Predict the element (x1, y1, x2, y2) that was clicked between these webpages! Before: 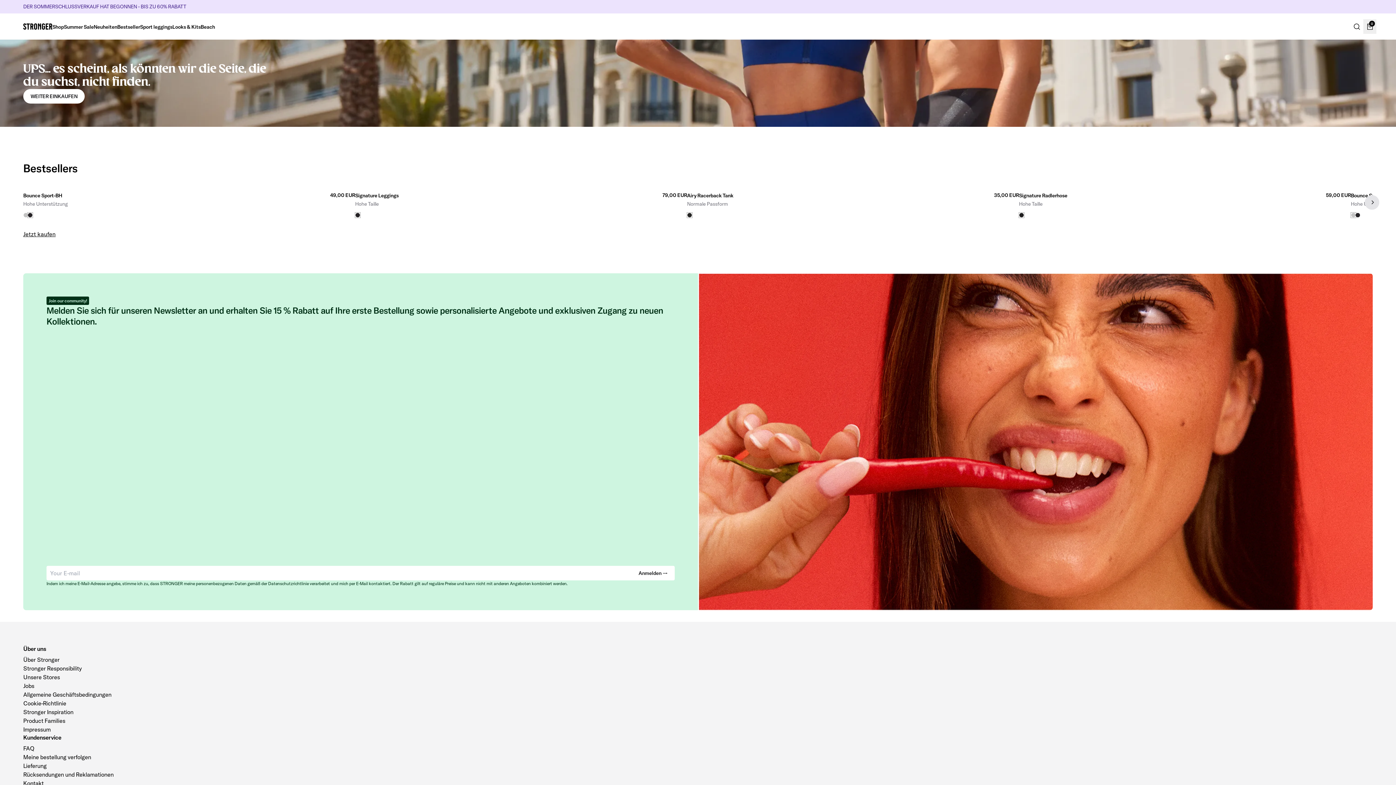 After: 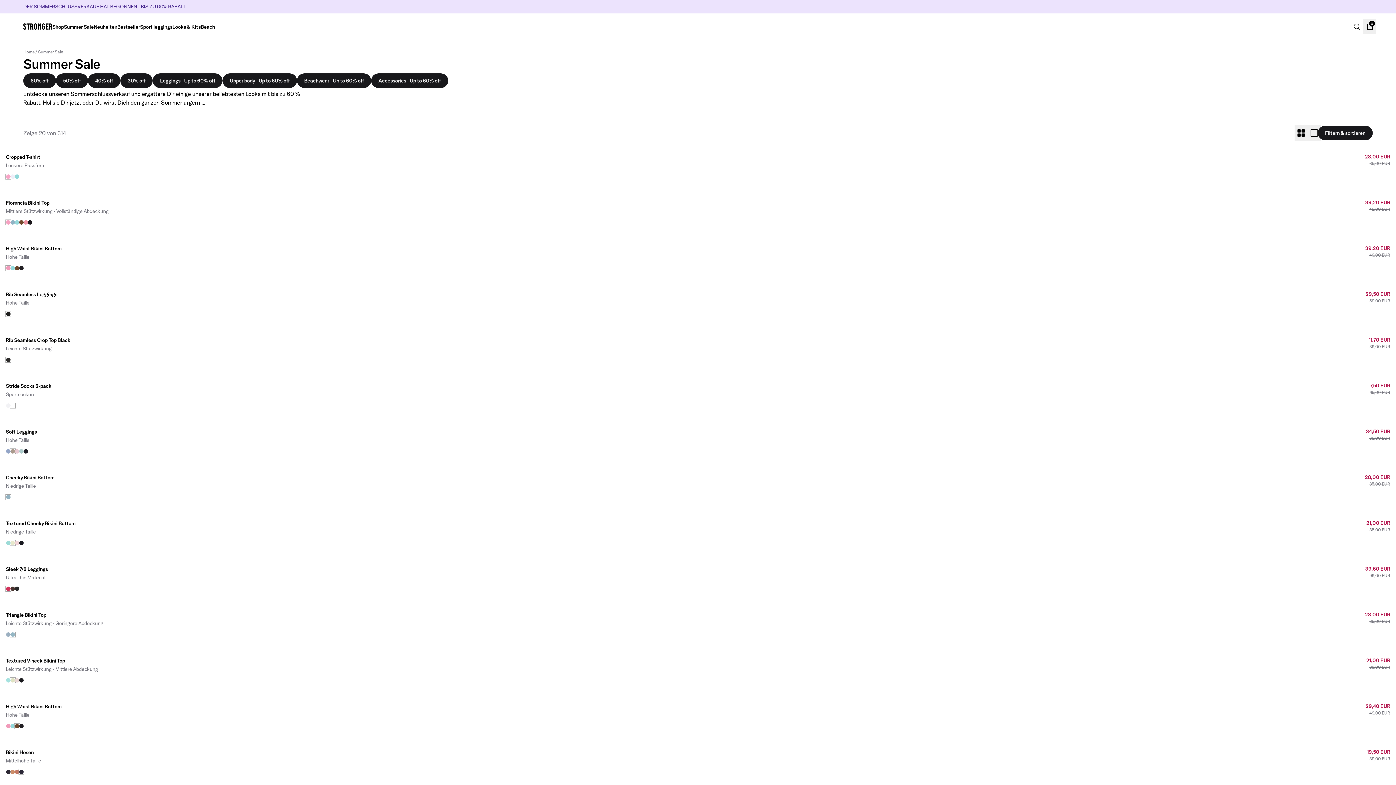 Action: bbox: (63, 24, 93, 30) label: Summer Sale